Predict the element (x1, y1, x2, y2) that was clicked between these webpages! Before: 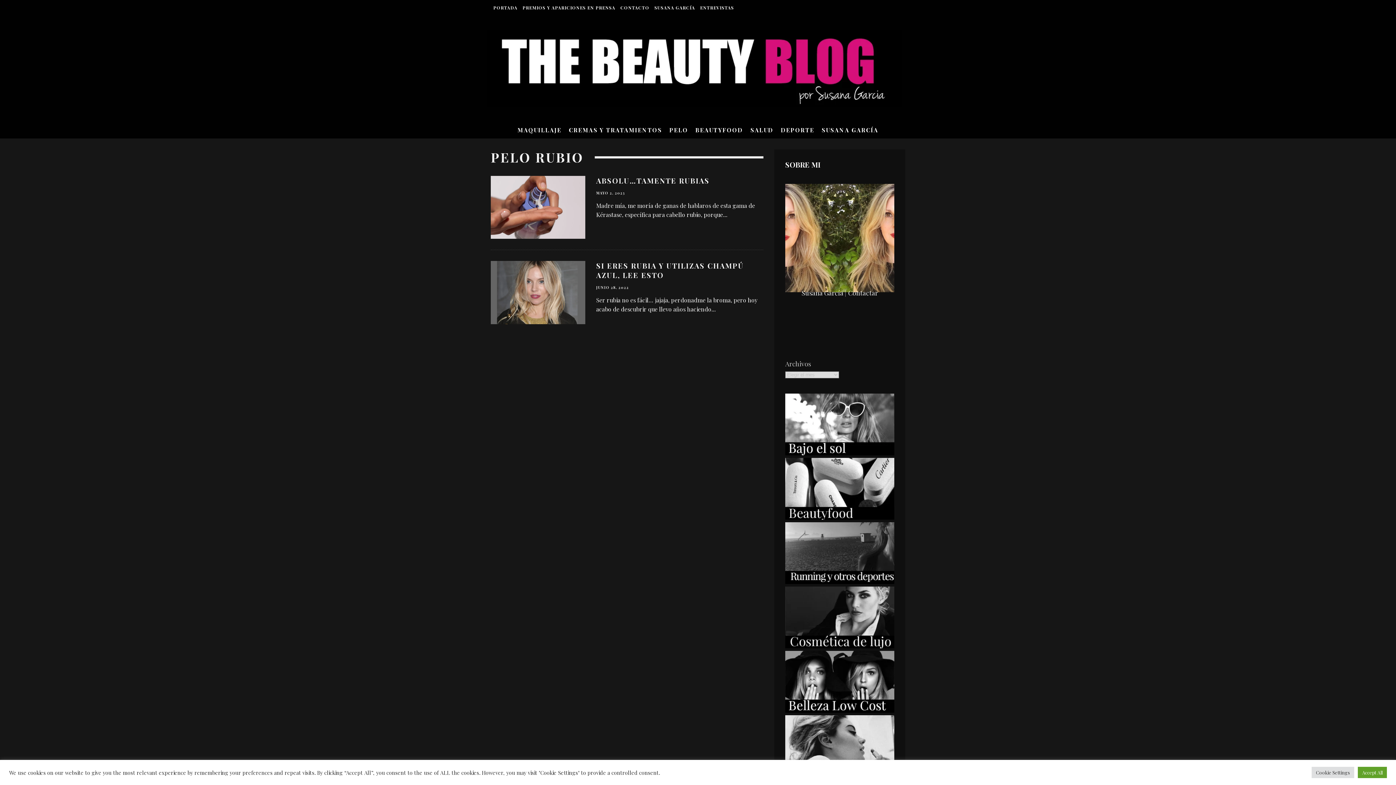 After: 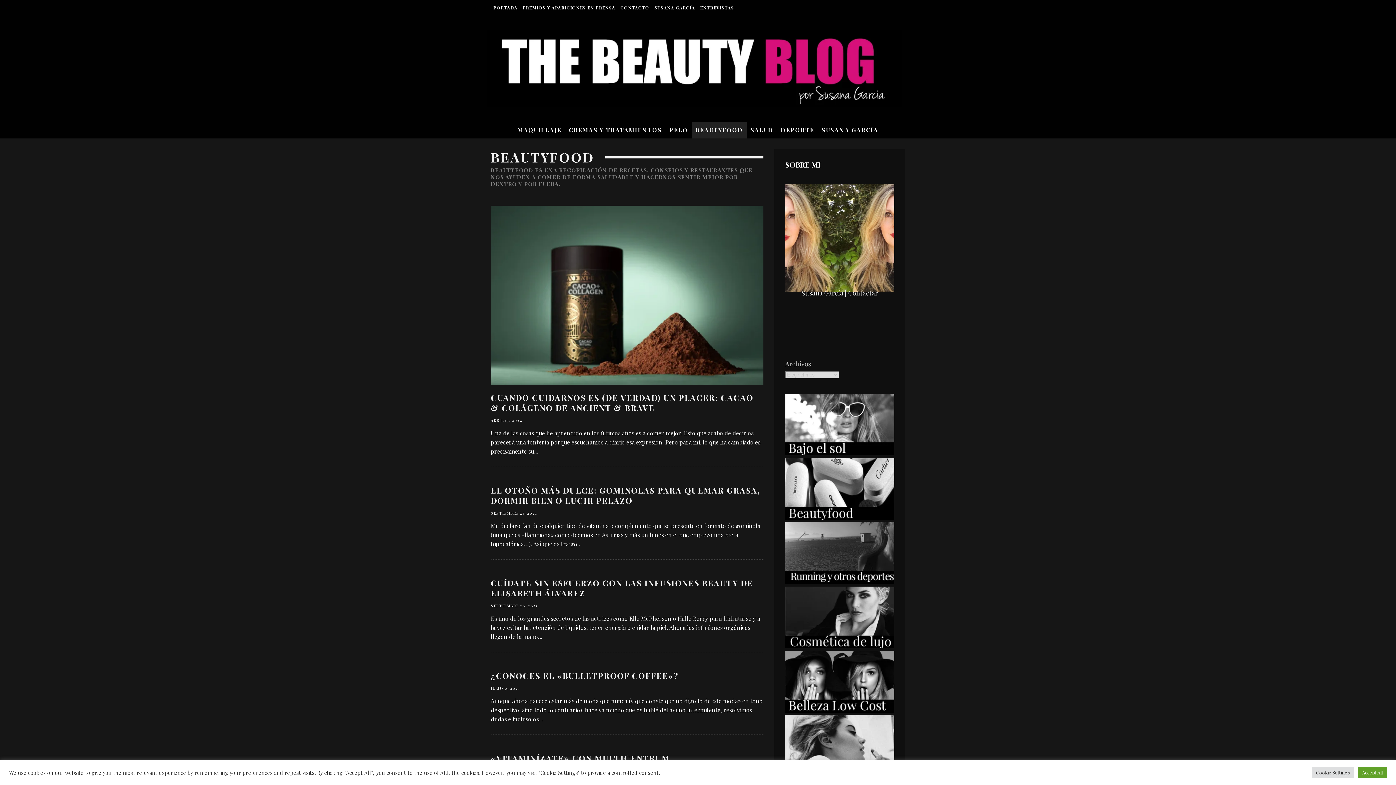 Action: bbox: (785, 513, 894, 521)